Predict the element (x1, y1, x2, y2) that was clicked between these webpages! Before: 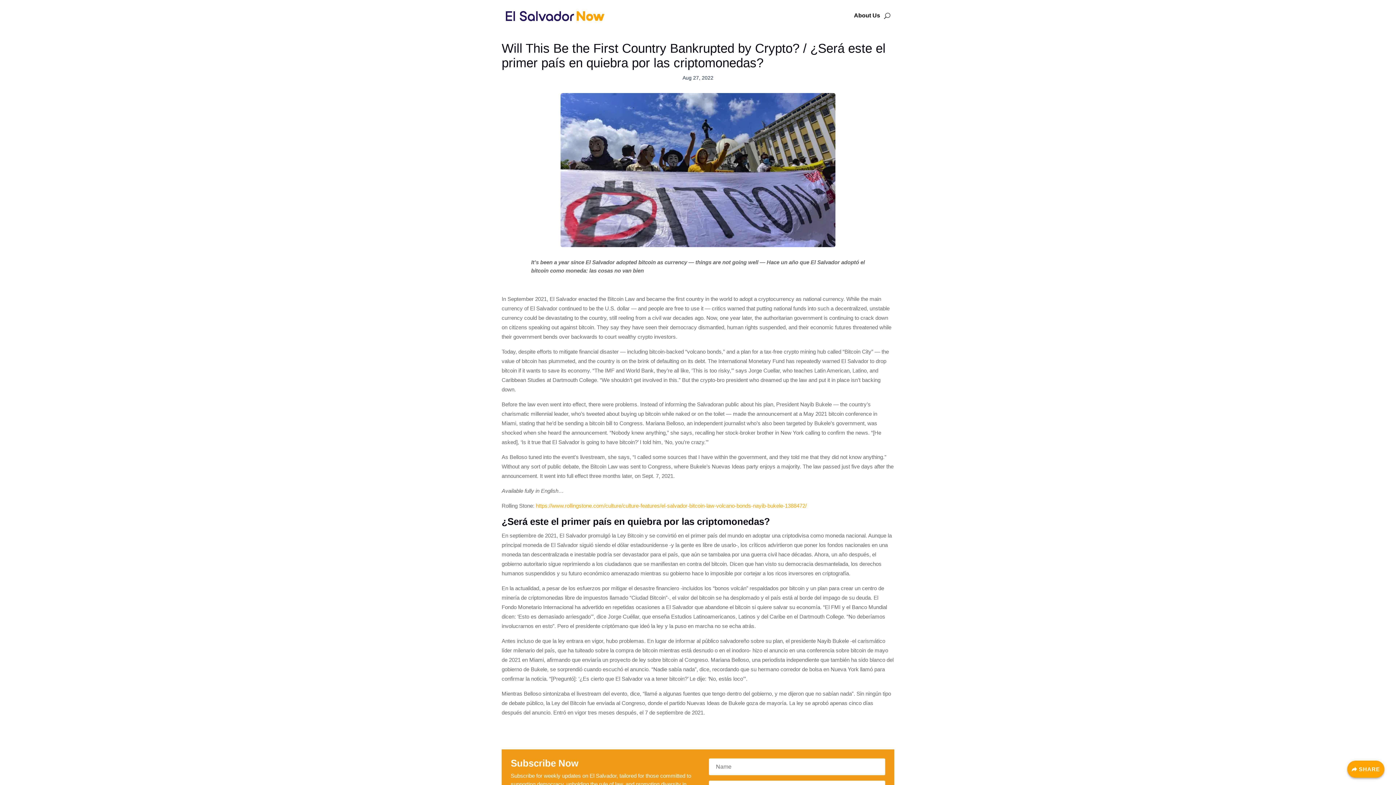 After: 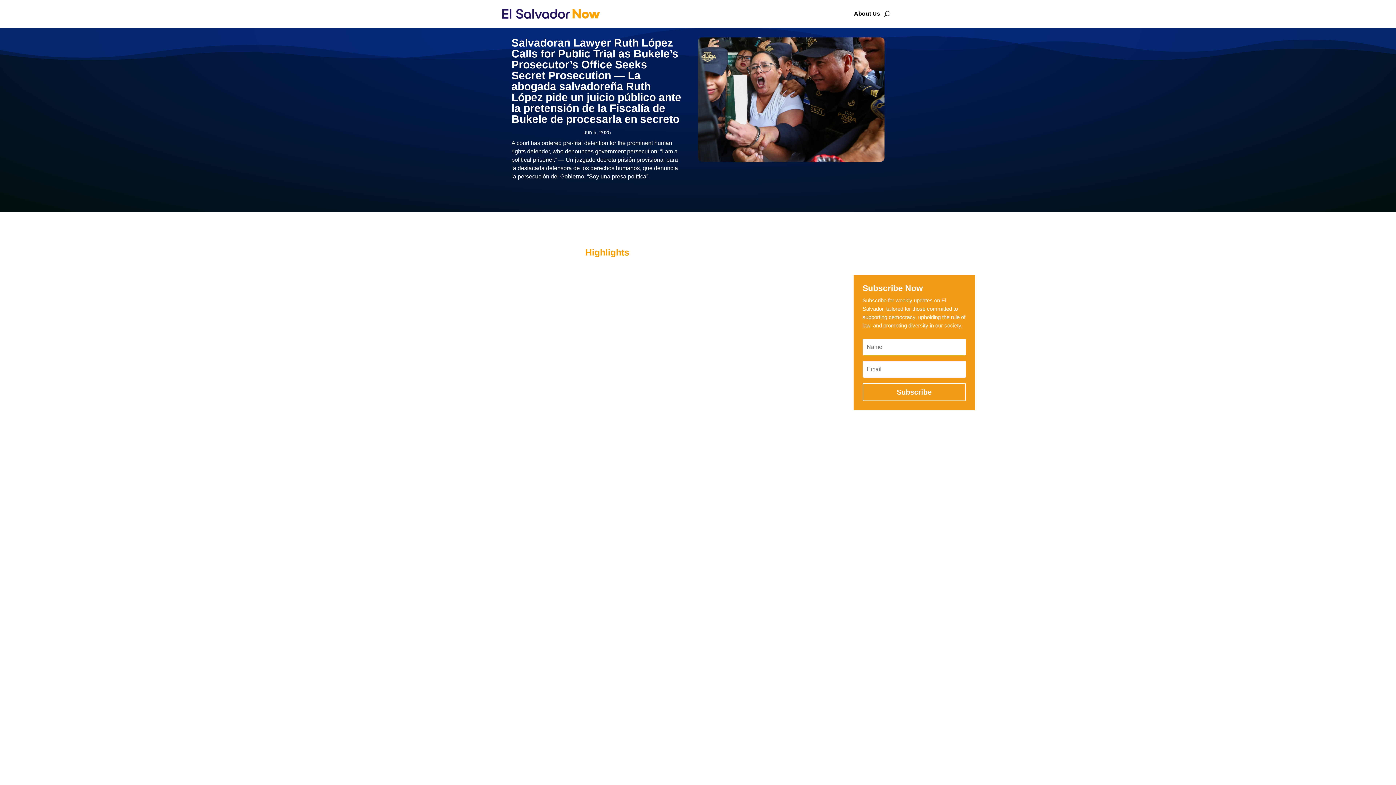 Action: bbox: (501, 5, 608, 25)